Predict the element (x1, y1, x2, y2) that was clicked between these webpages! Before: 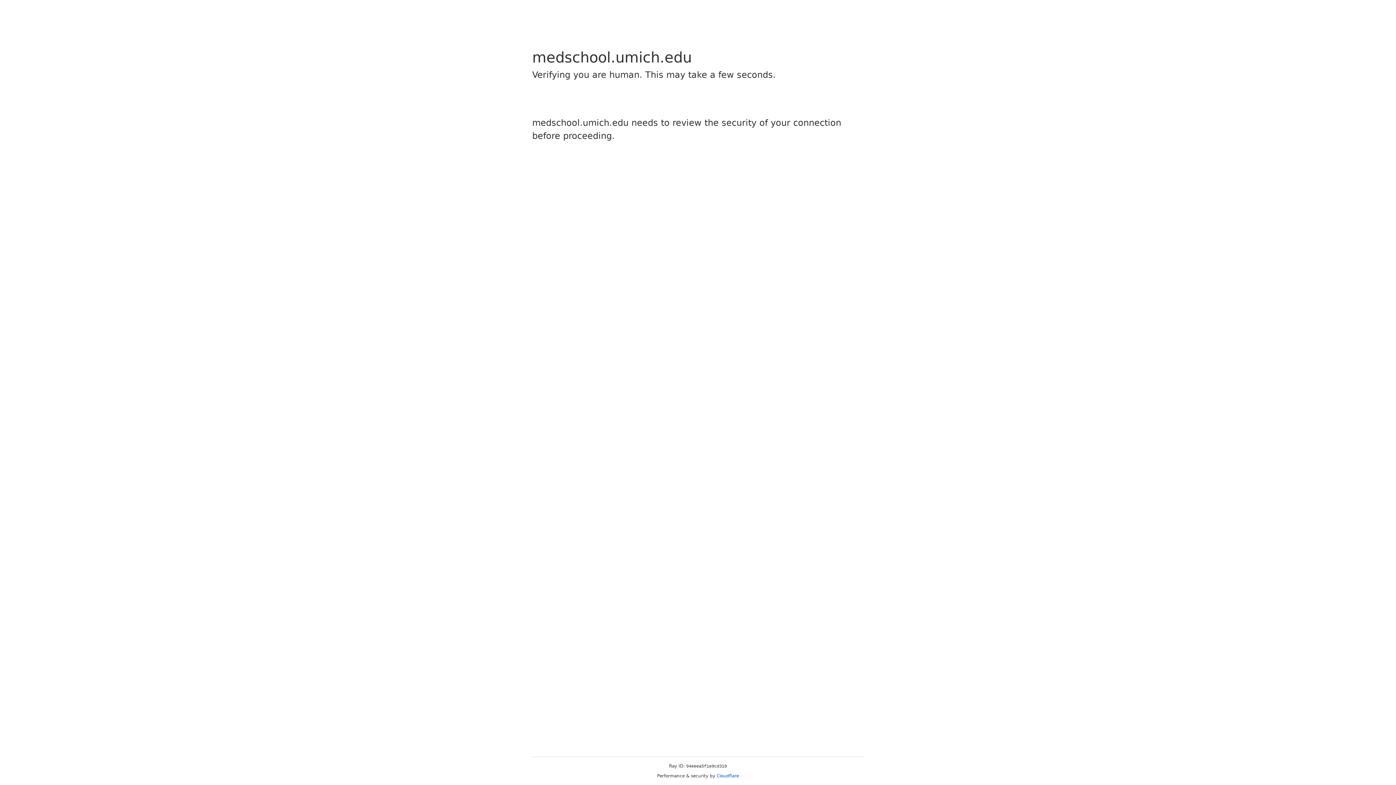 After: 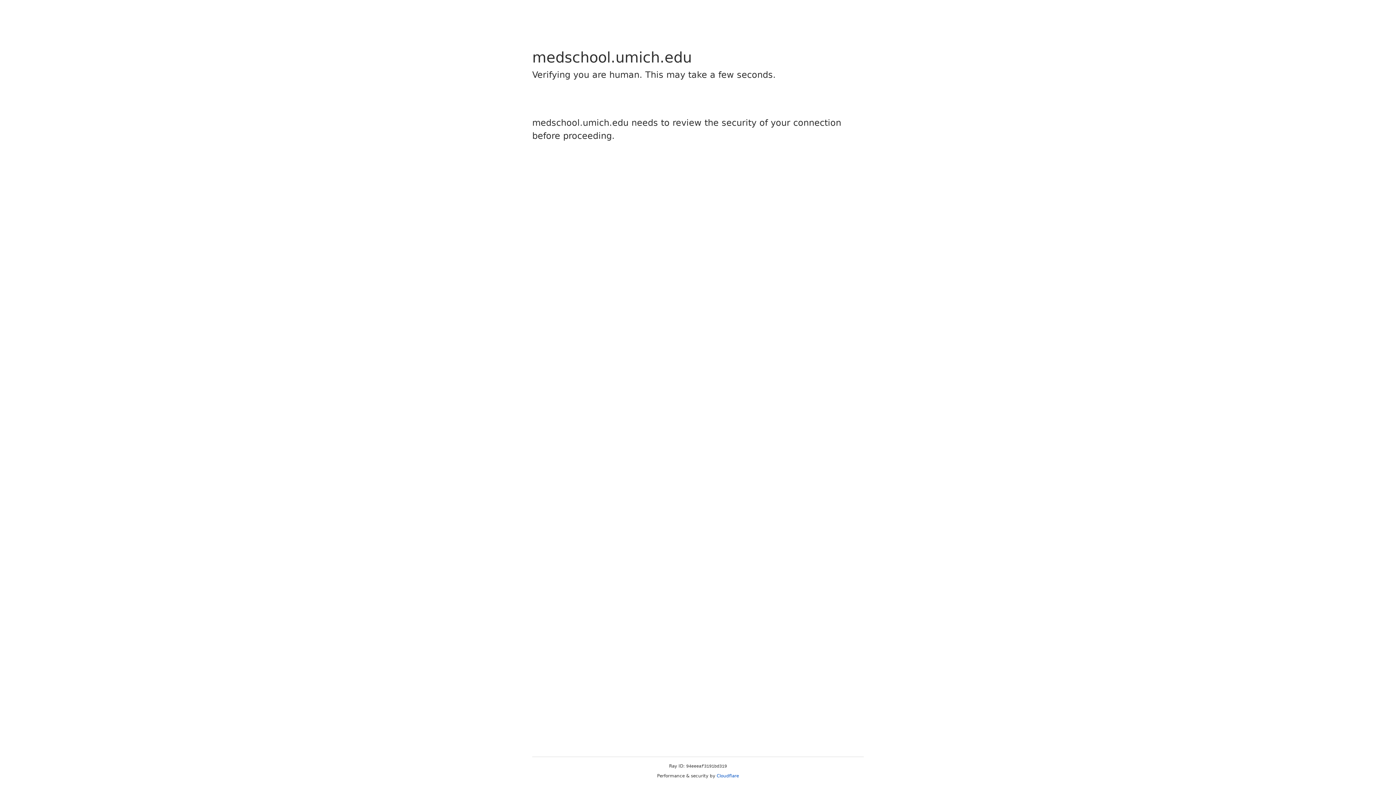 Action: label: Cloudflare bbox: (716, 773, 739, 778)